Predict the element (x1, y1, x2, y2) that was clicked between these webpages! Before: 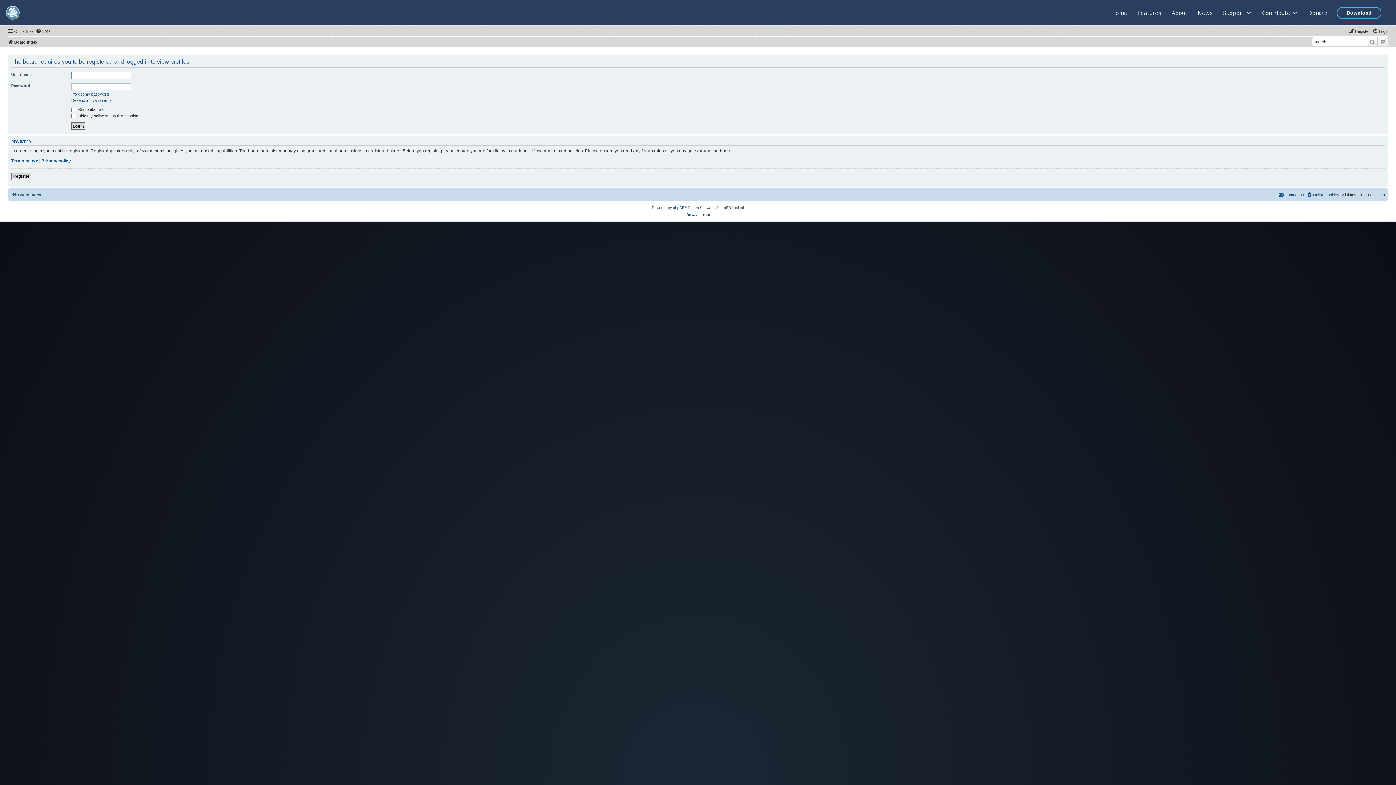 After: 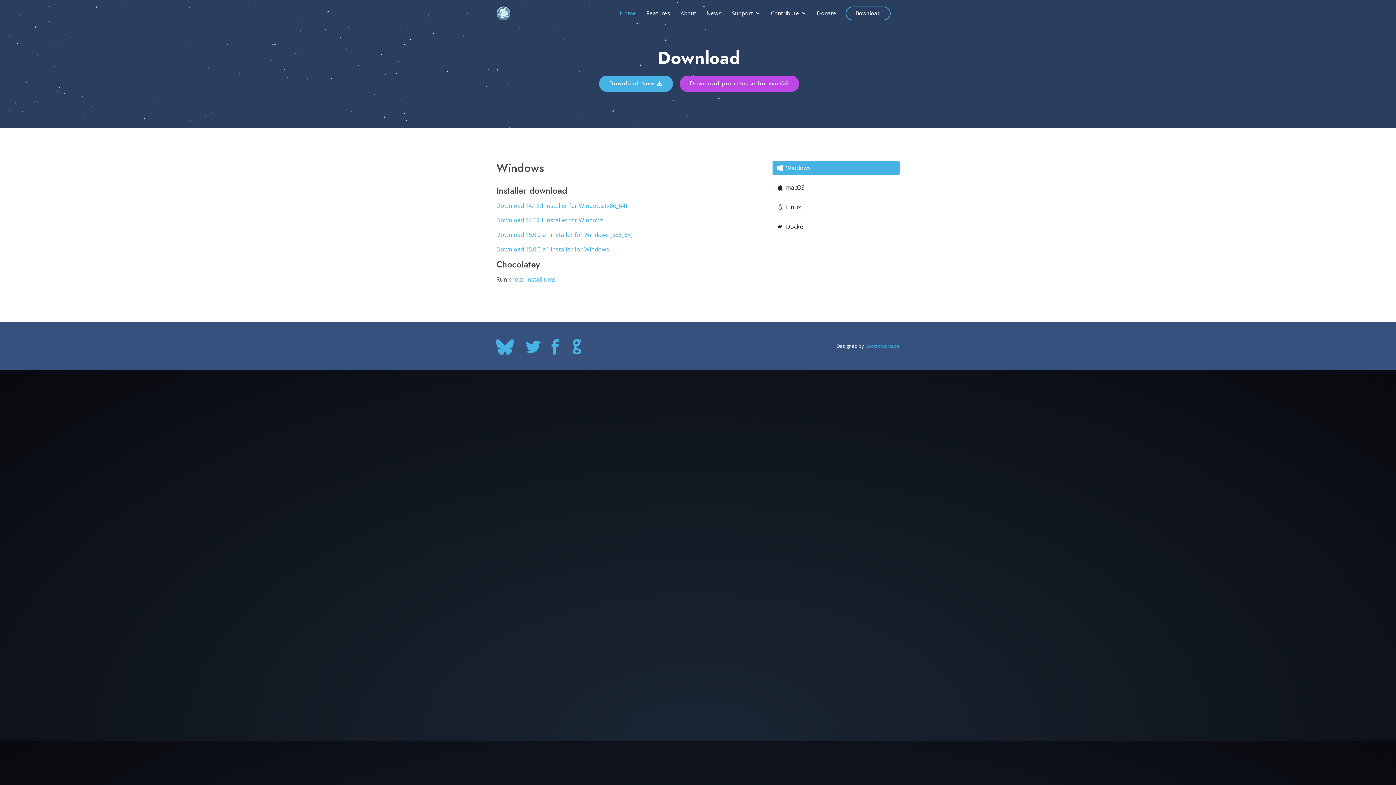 Action: label: Download bbox: (1337, 6, 1381, 18)